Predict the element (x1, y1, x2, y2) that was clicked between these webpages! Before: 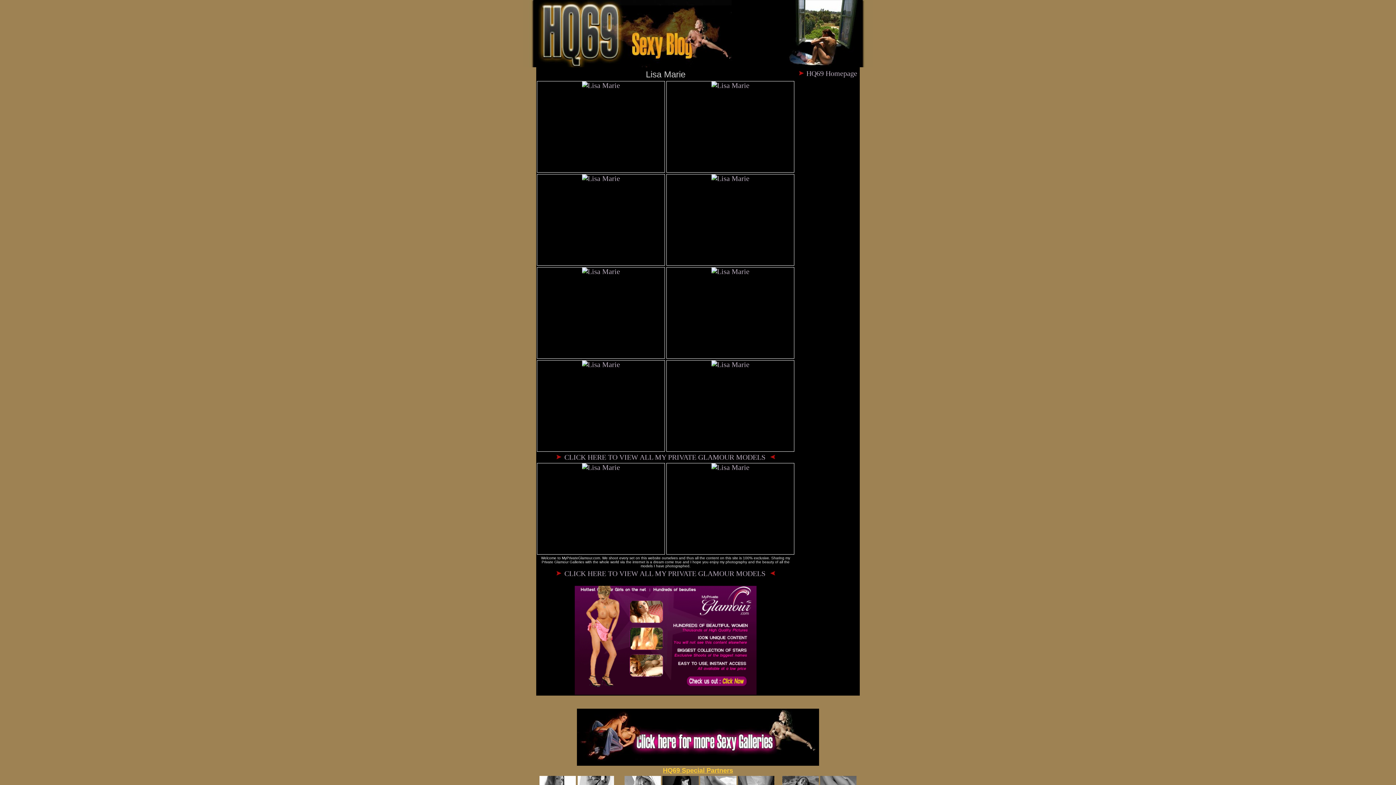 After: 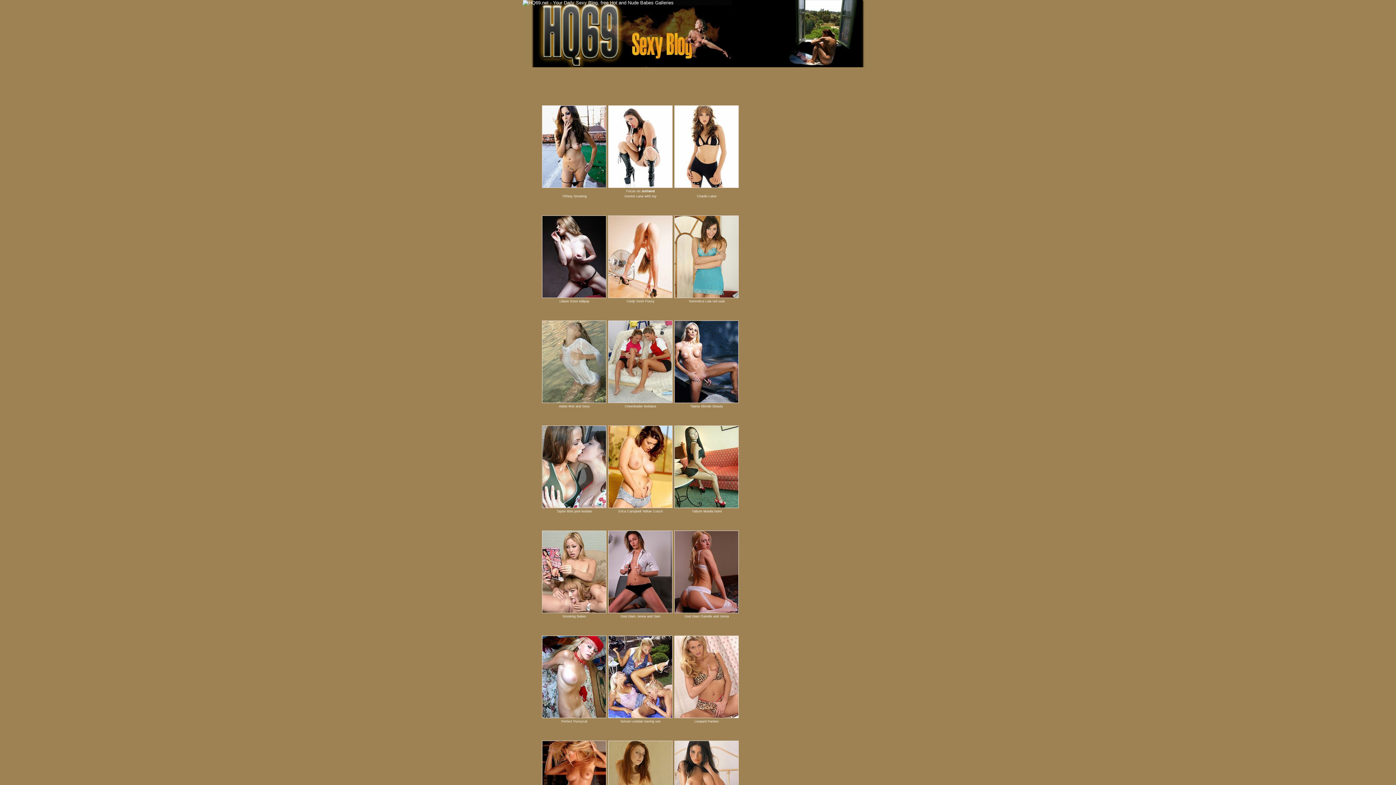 Action: label: HQ69 Homepage bbox: (806, 69, 857, 77)